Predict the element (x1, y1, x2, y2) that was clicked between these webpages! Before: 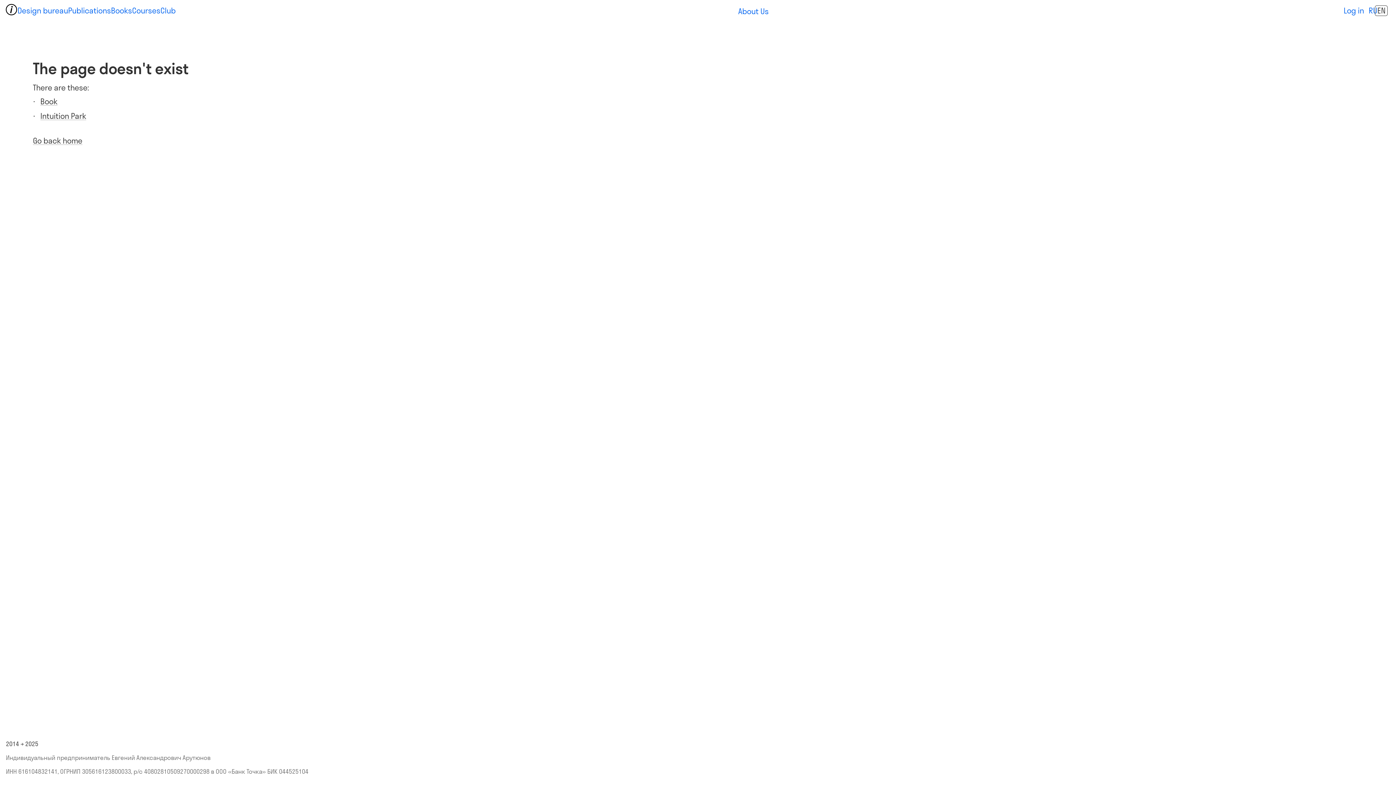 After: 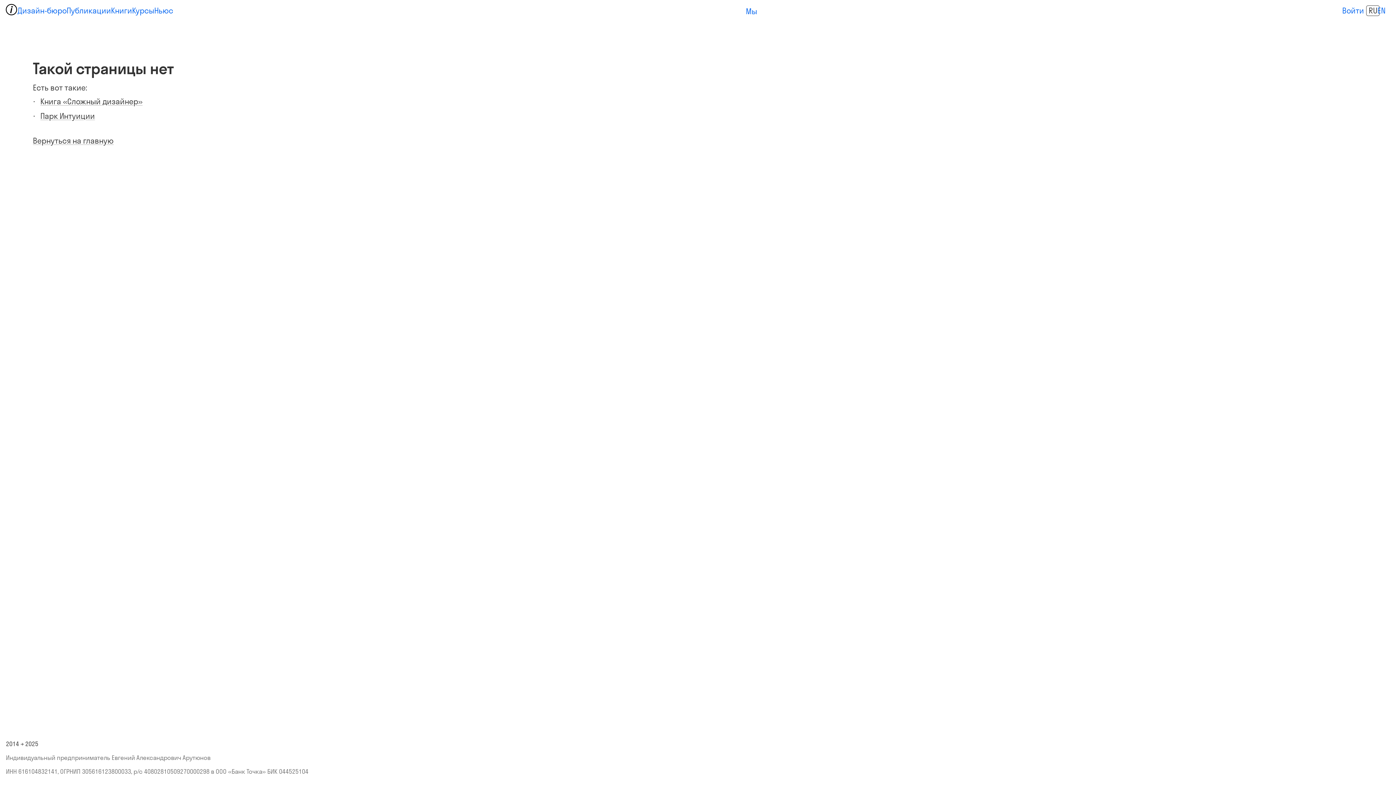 Action: bbox: (1369, 5, 1377, 15) label: RU